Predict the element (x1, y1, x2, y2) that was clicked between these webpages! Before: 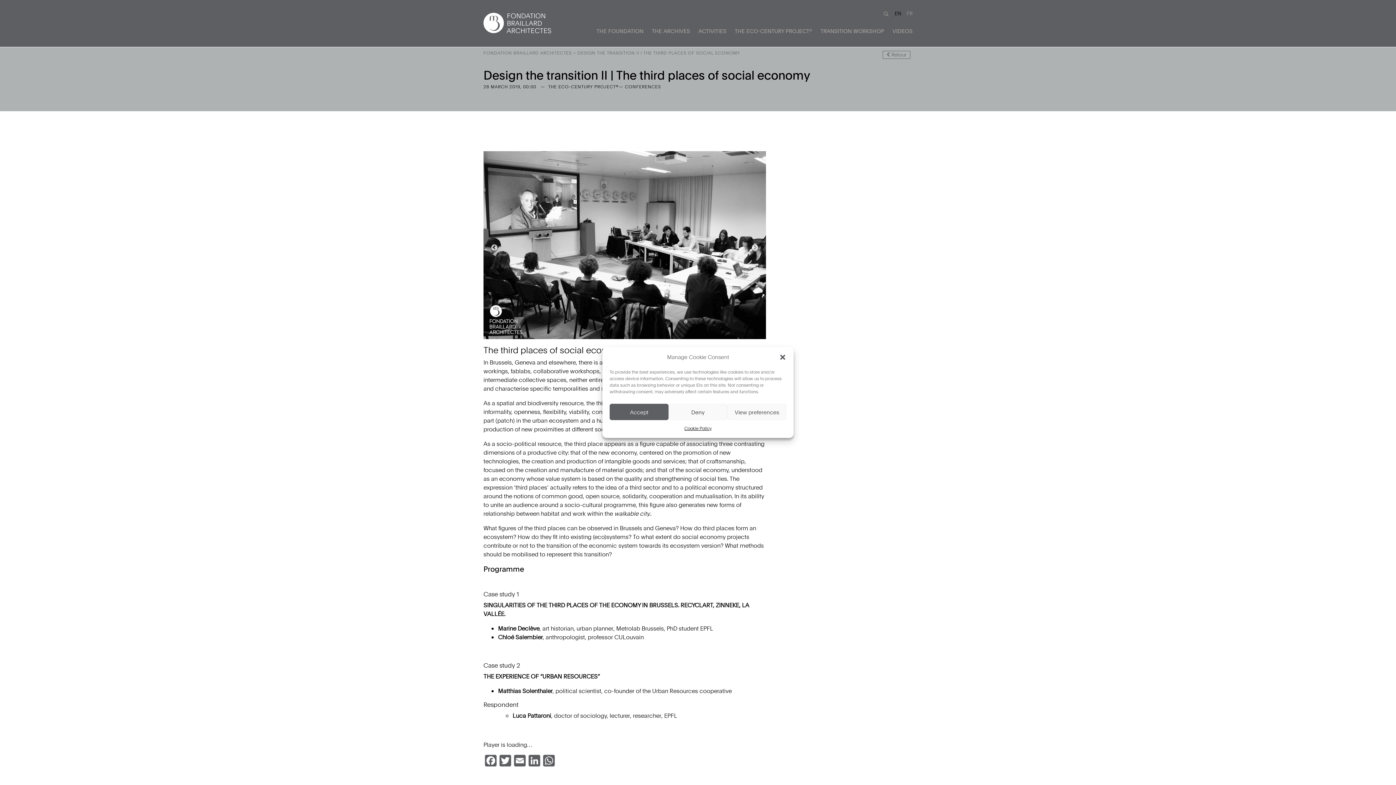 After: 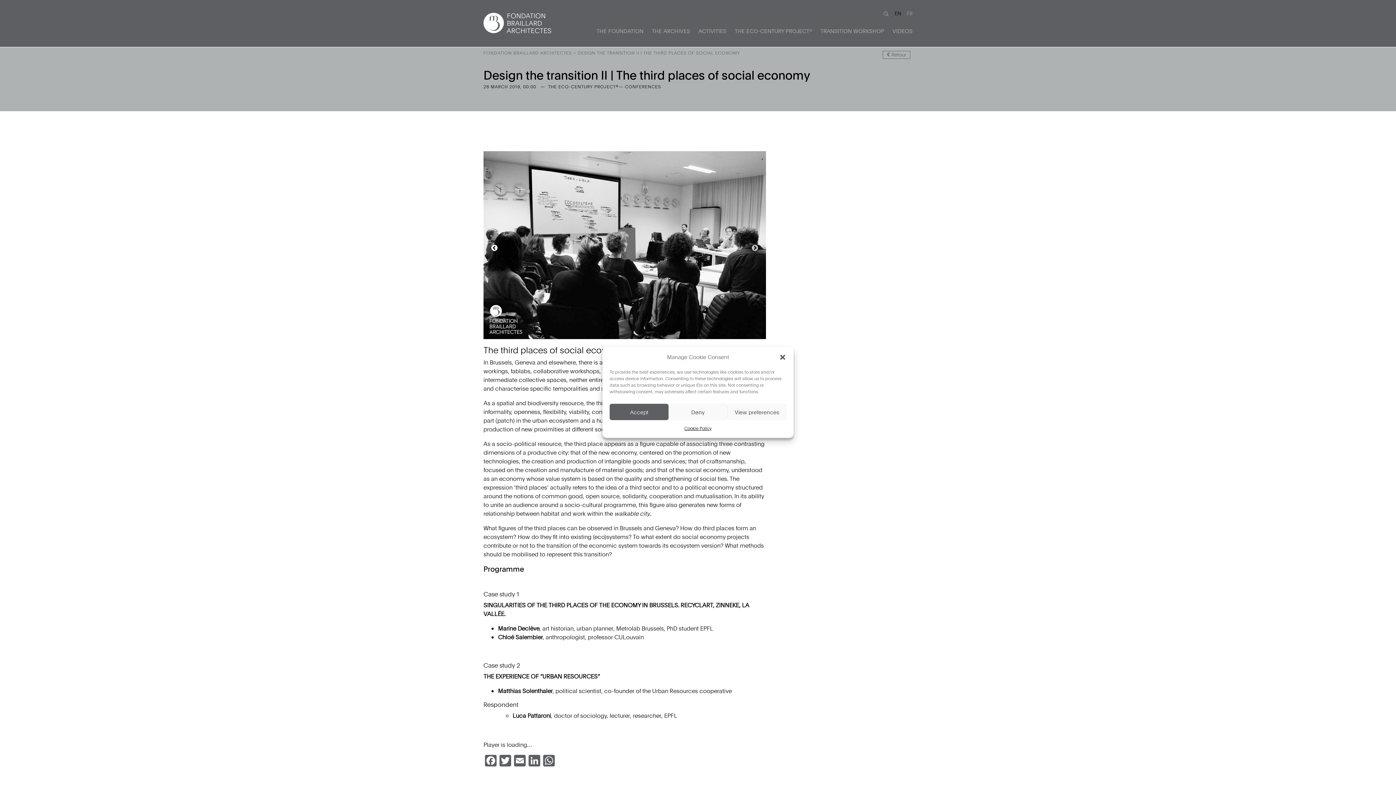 Action: bbox: (490, 244, 498, 251) label: Previous